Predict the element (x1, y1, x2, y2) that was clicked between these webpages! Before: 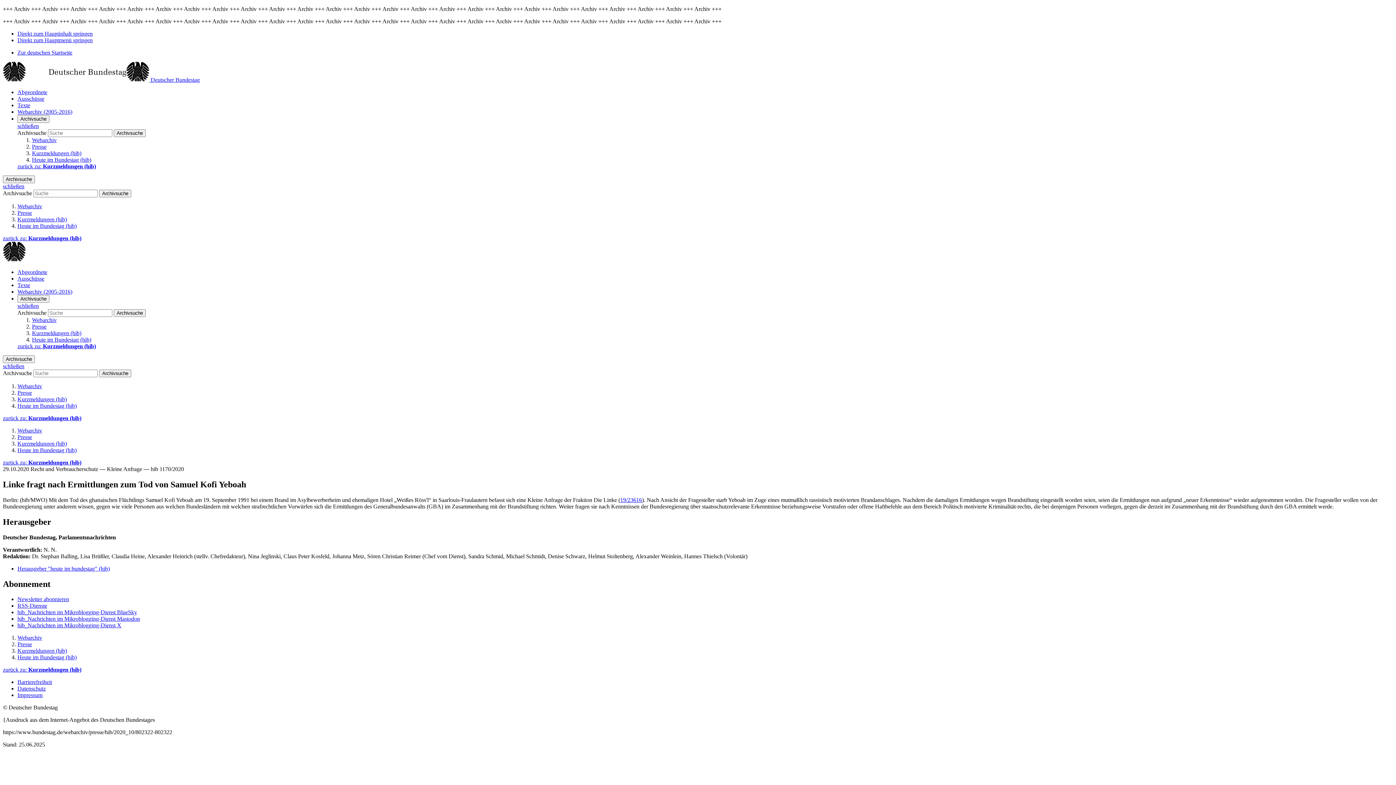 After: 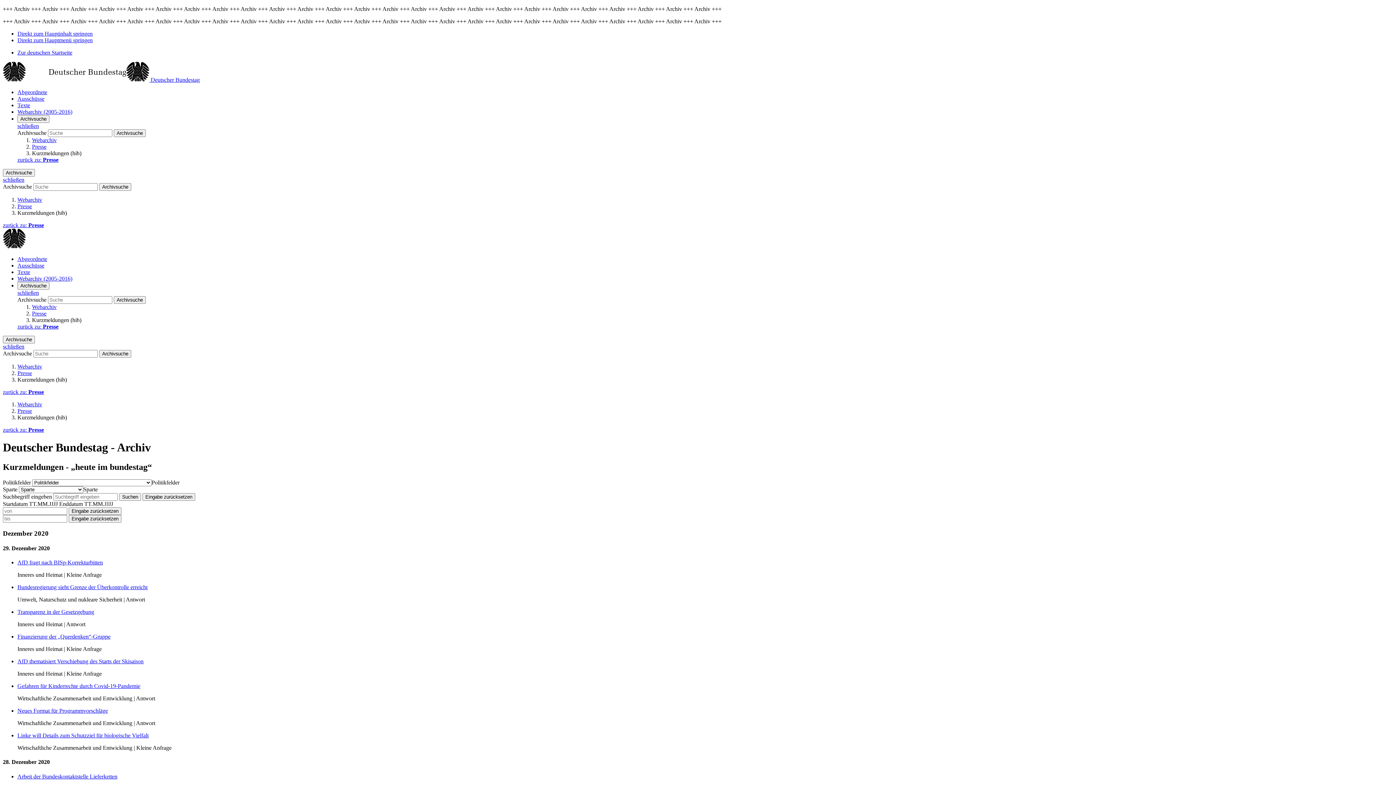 Action: label: zurück zu: Kurzmeldungen (hib) bbox: (17, 163, 96, 169)